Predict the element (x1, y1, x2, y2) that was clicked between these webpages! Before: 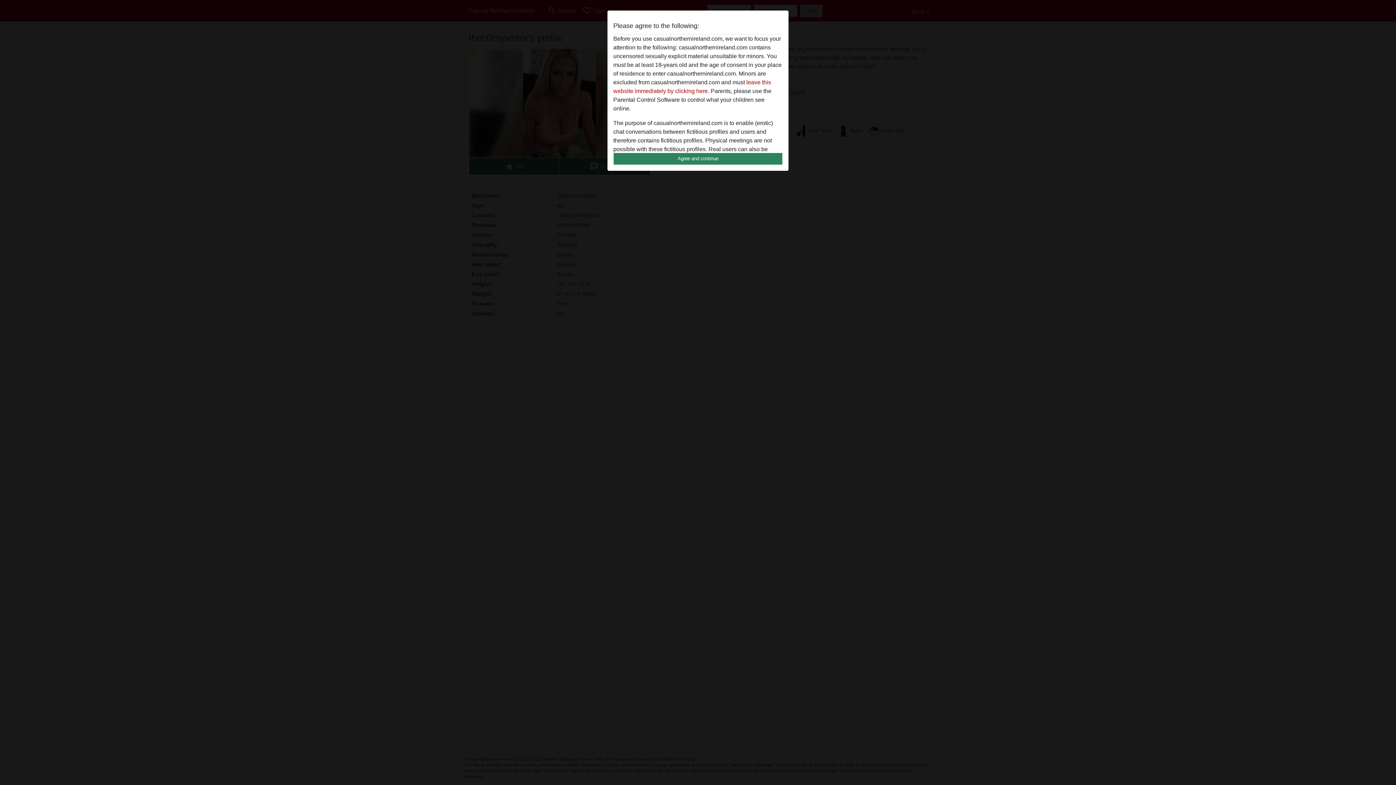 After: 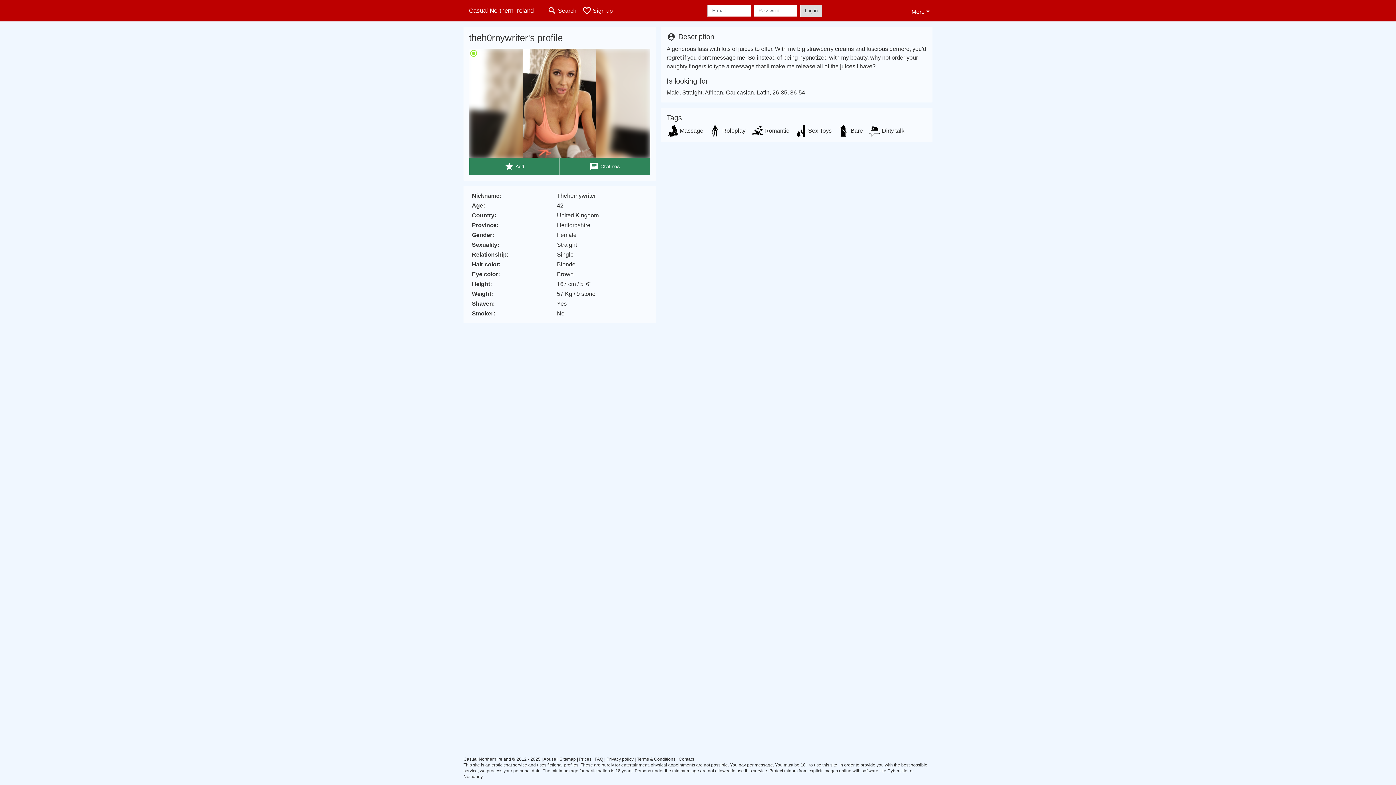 Action: label: Agree and continue bbox: (613, 152, 782, 165)